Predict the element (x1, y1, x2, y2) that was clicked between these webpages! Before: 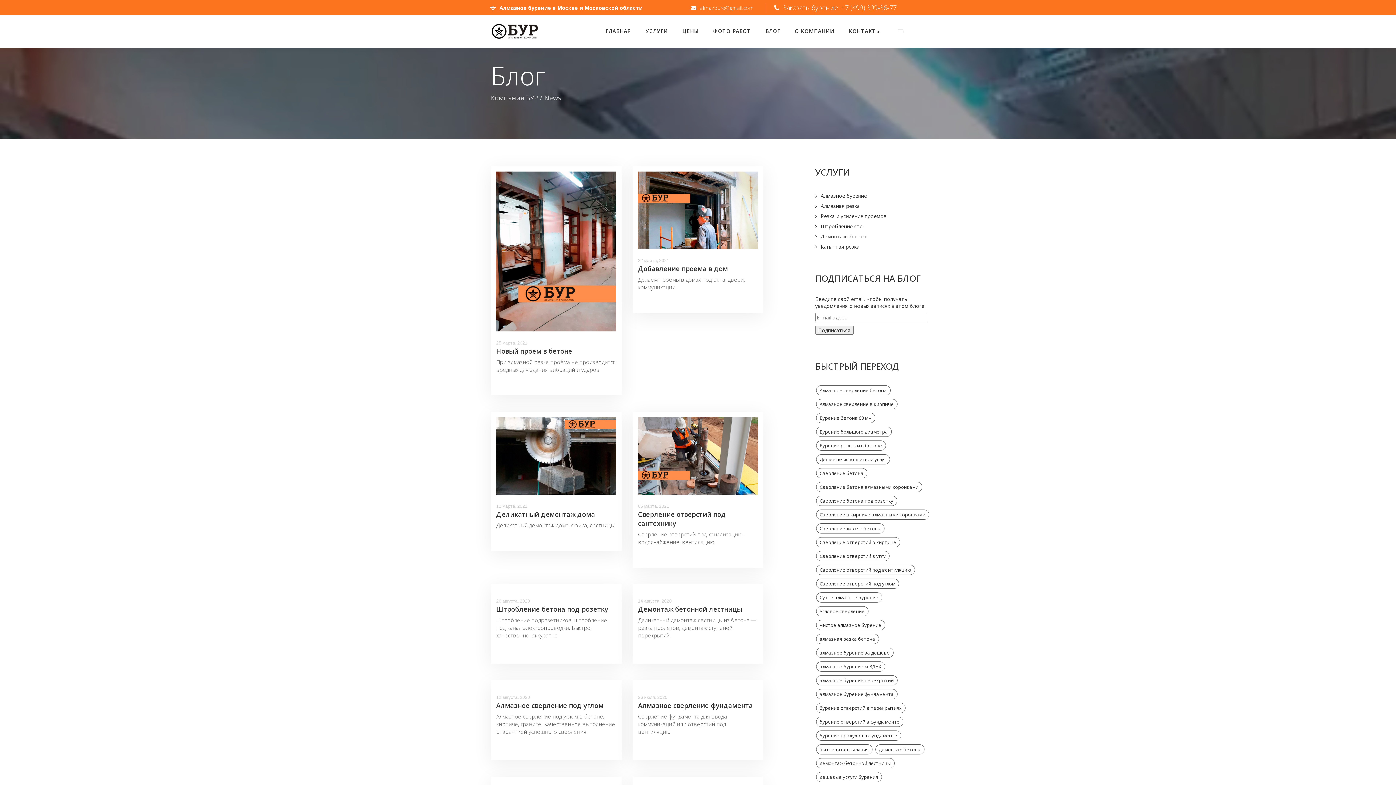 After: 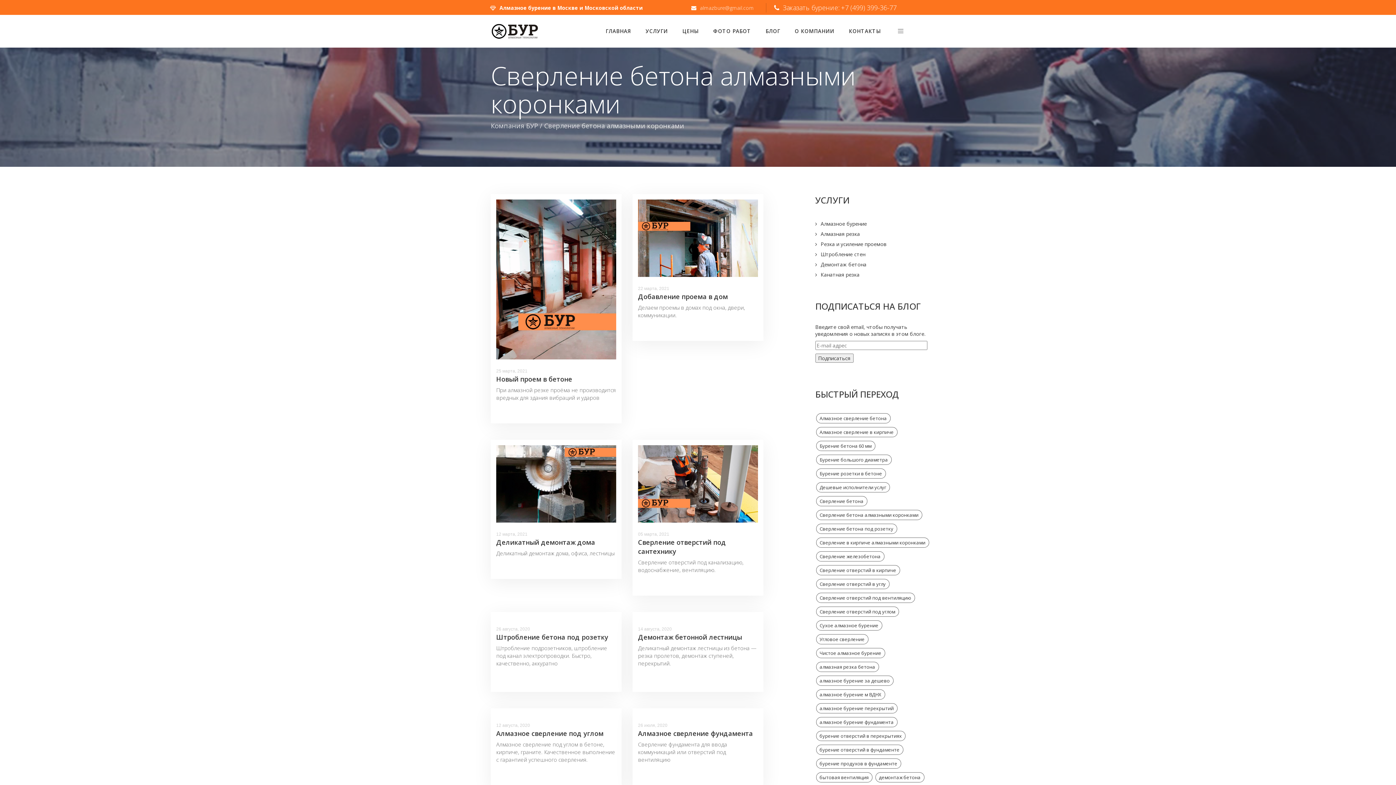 Action: bbox: (816, 482, 922, 492) label: Сверление бетона алмазными коронками (1 элемент)